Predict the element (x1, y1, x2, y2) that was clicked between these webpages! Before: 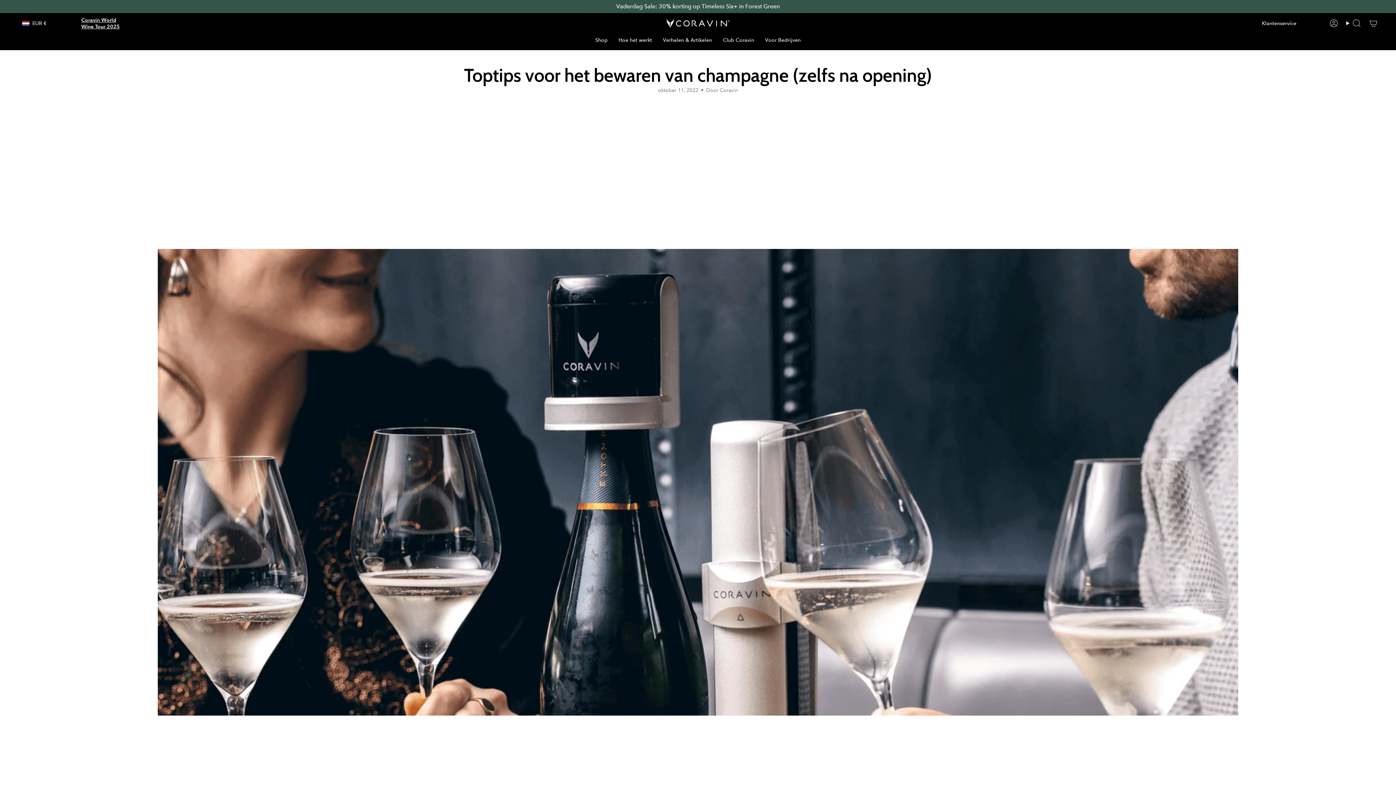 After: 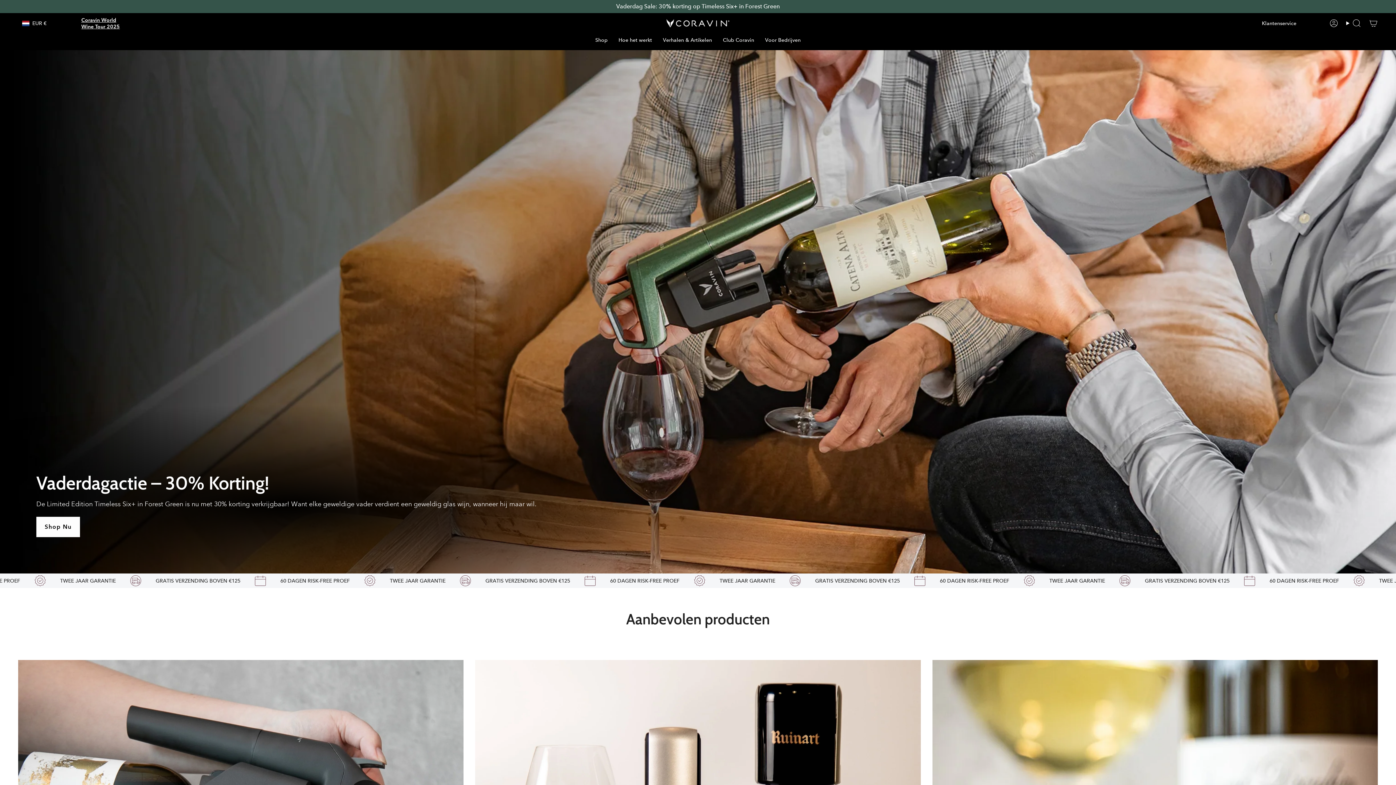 Action: label: Klantenservice bbox: (1256, 14, 1302, 31)